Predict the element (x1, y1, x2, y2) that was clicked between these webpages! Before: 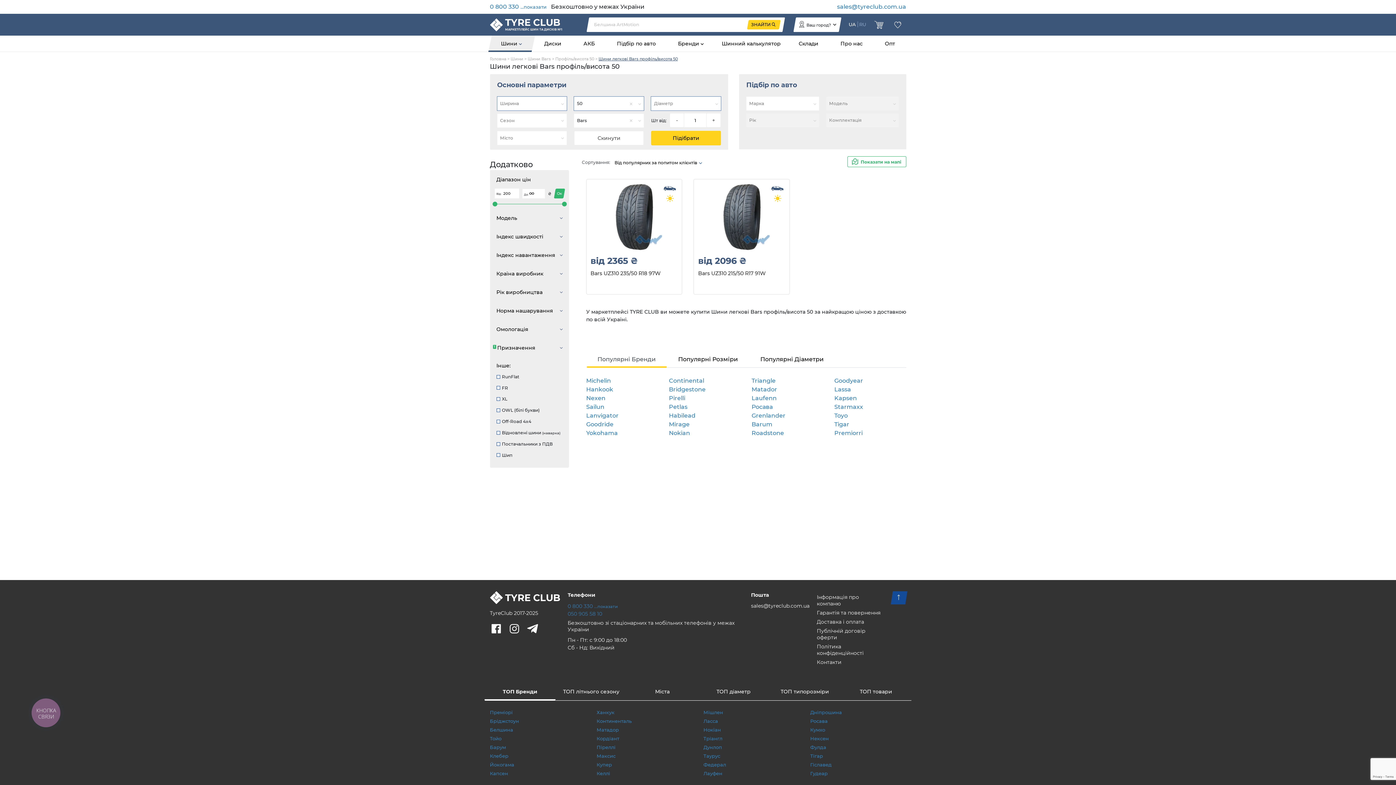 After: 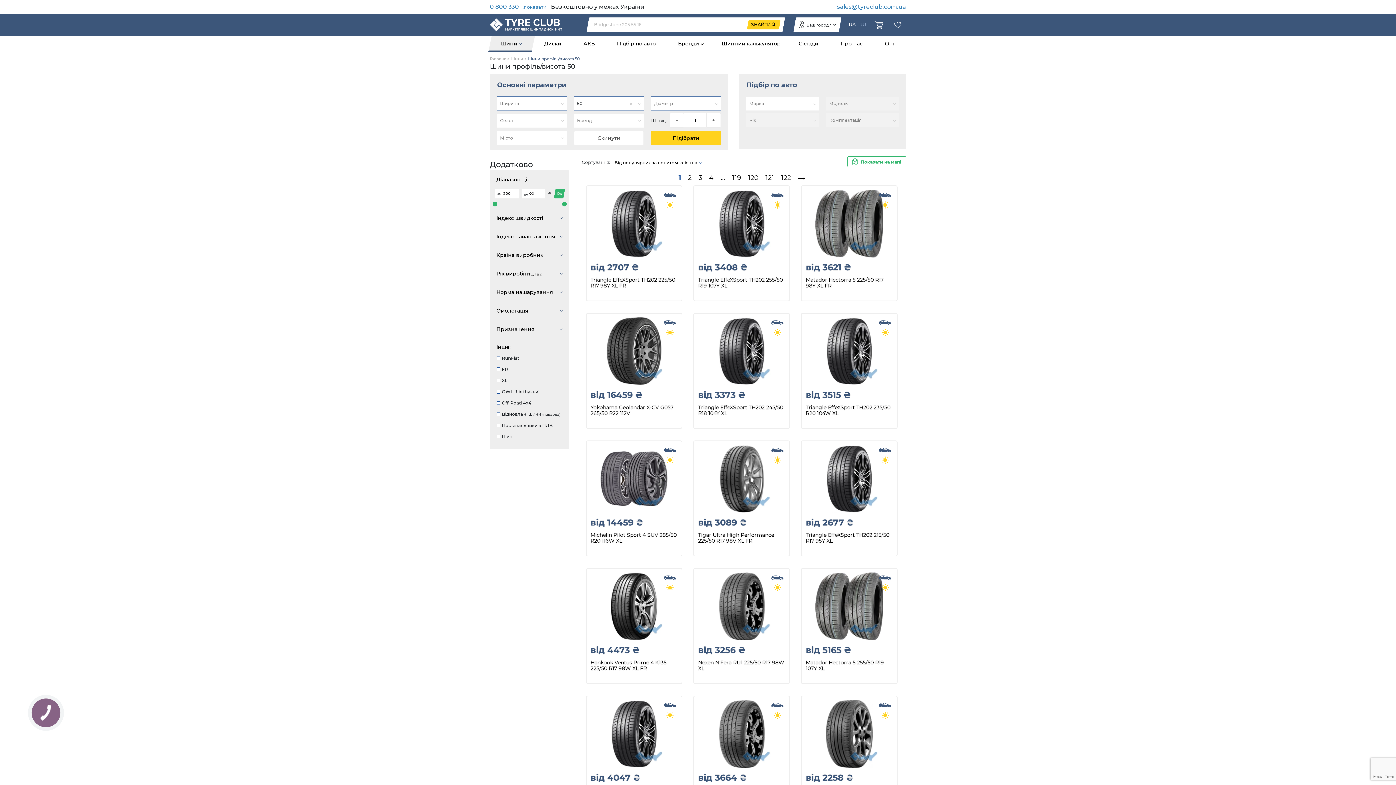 Action: bbox: (555, 56, 594, 61) label: Профіль/висота 50